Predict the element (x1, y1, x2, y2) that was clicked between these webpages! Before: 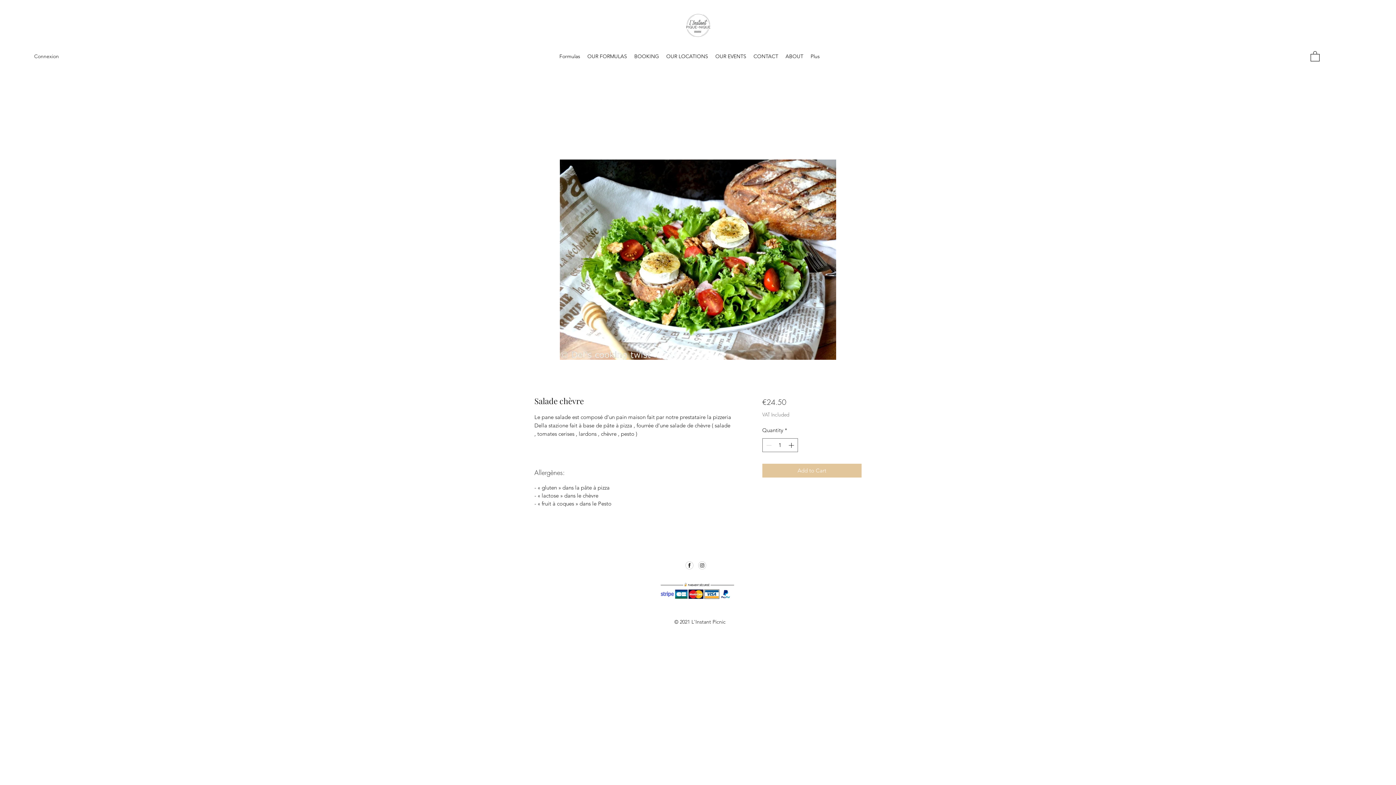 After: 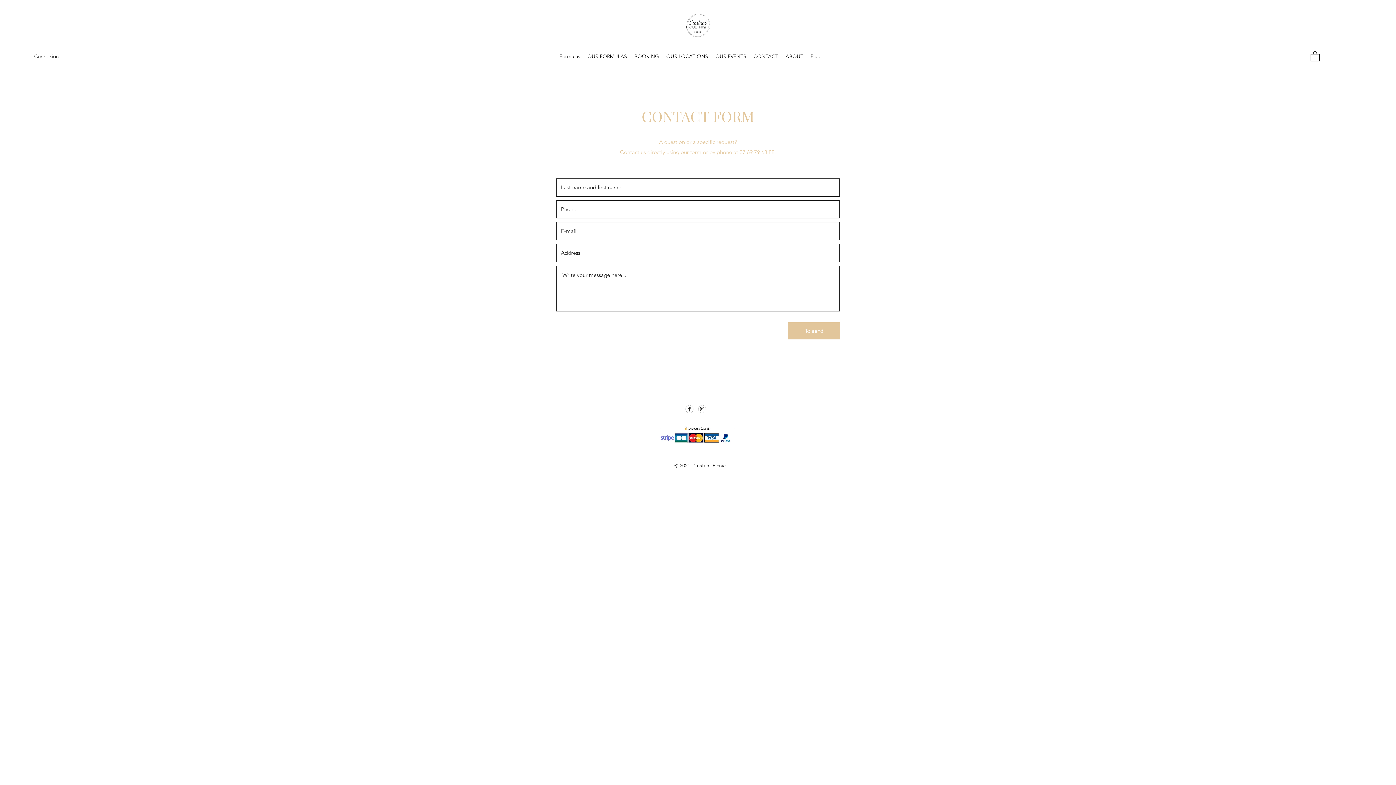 Action: bbox: (750, 50, 782, 61) label: CONTACT